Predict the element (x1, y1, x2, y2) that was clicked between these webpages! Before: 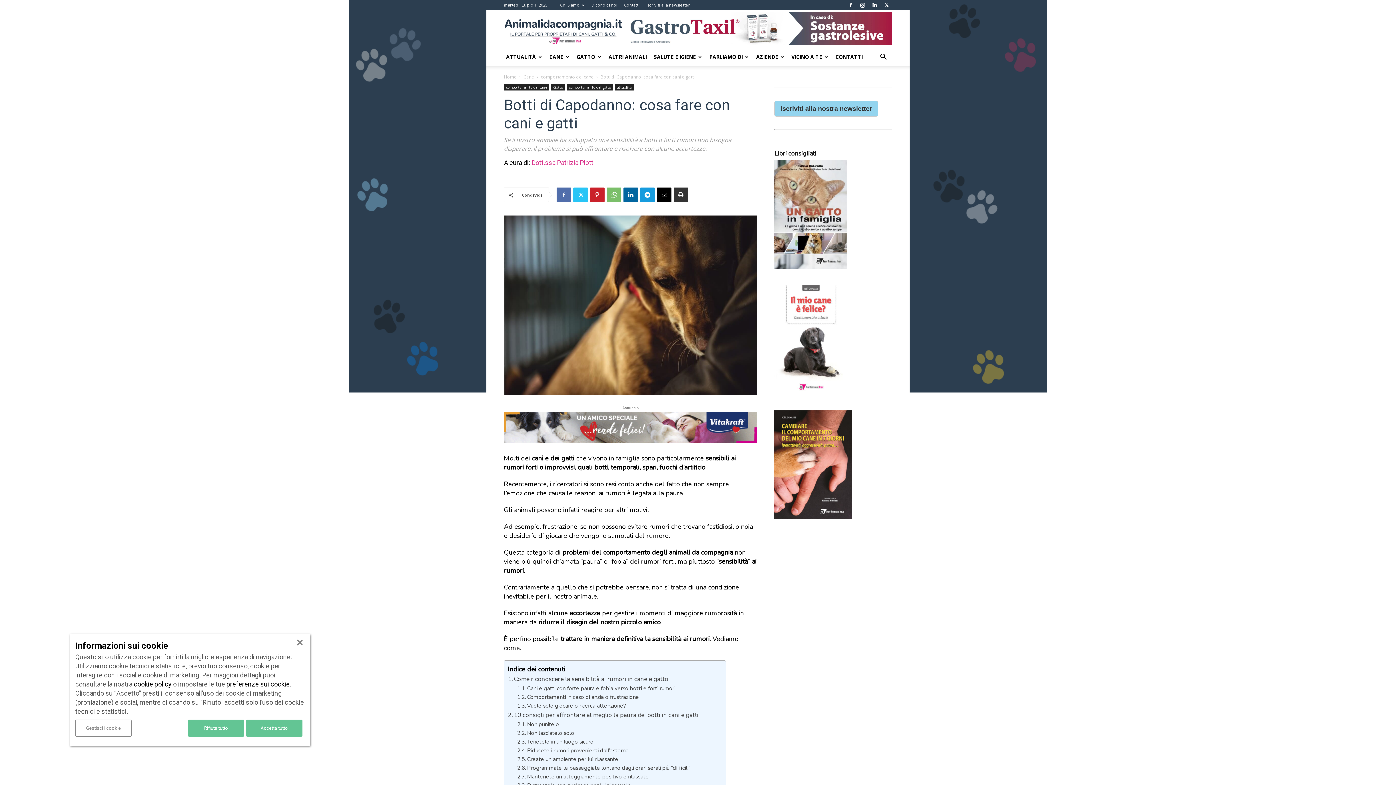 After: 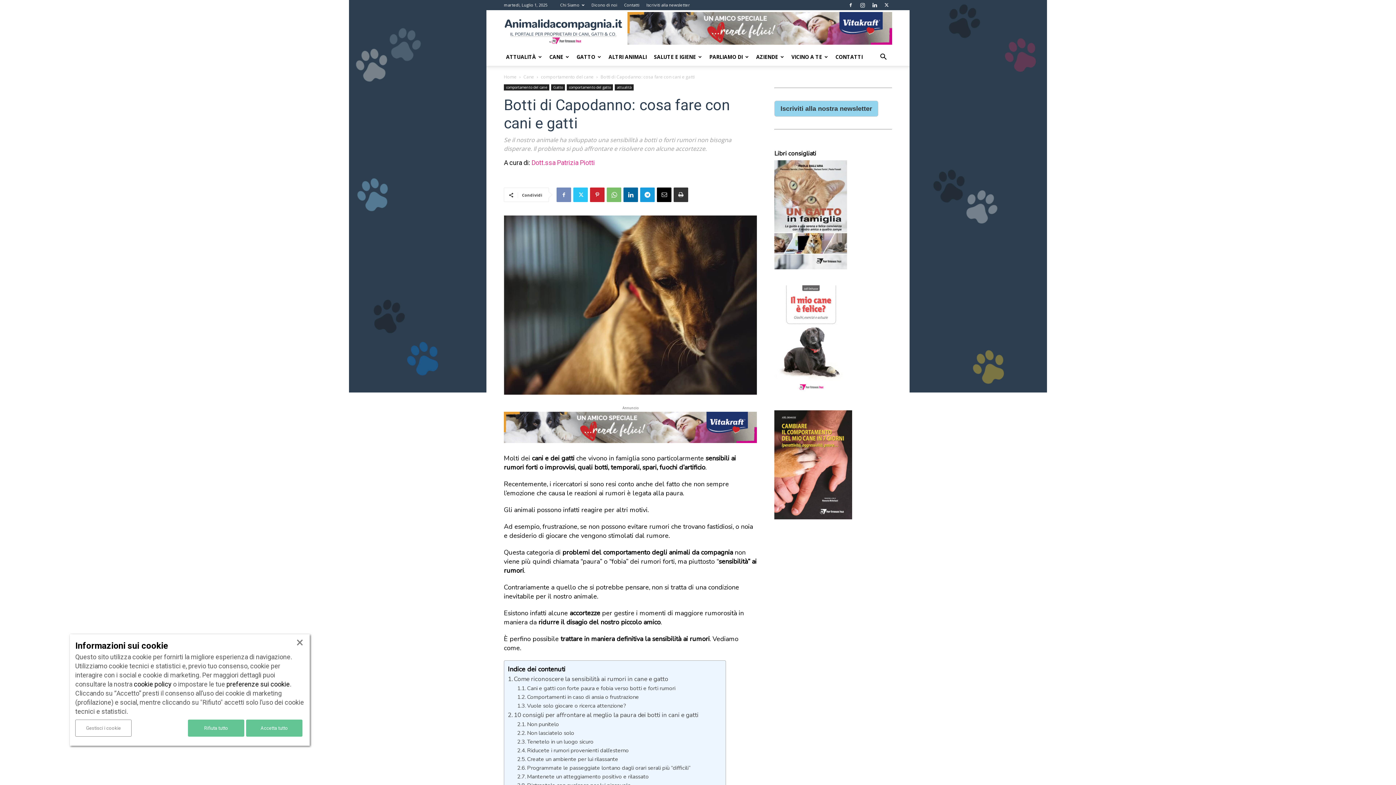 Action: bbox: (556, 187, 571, 202)